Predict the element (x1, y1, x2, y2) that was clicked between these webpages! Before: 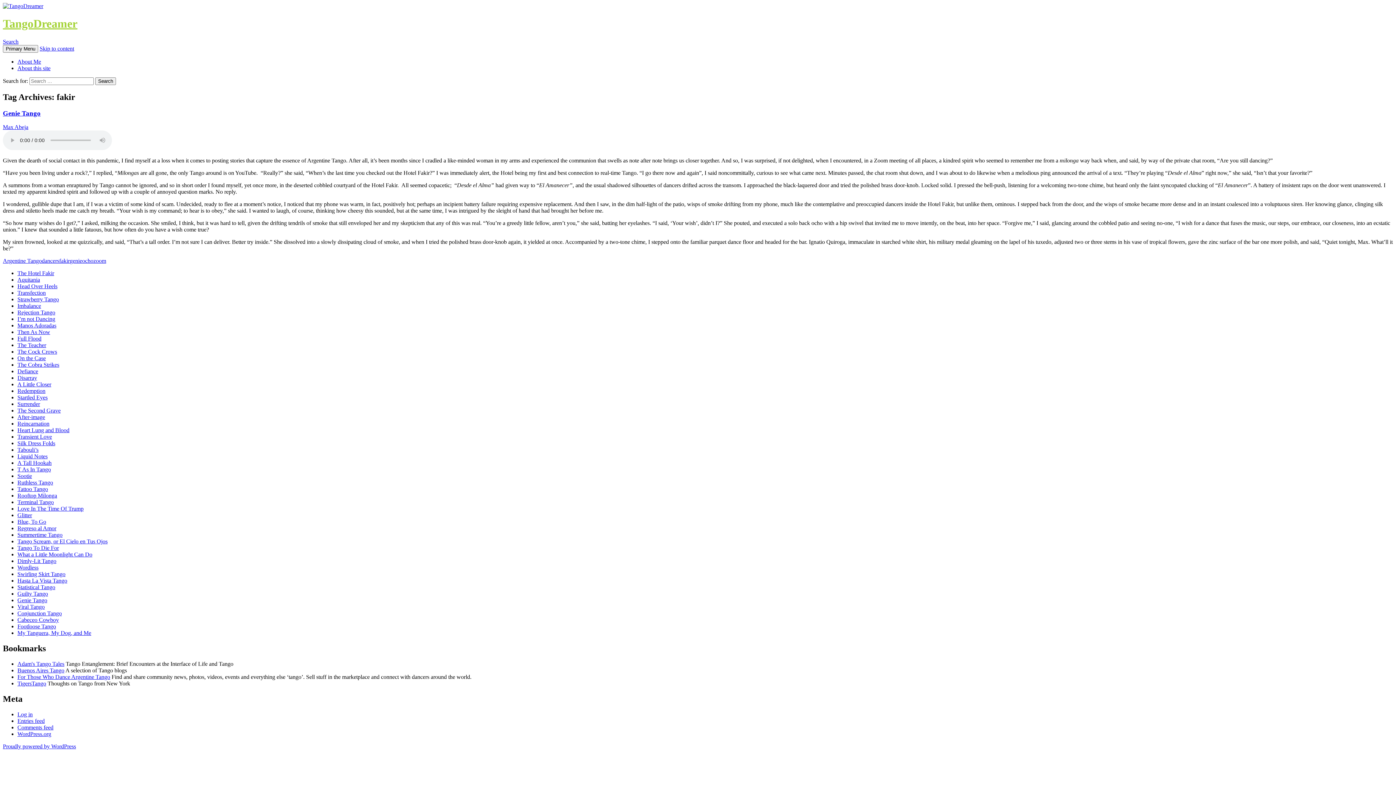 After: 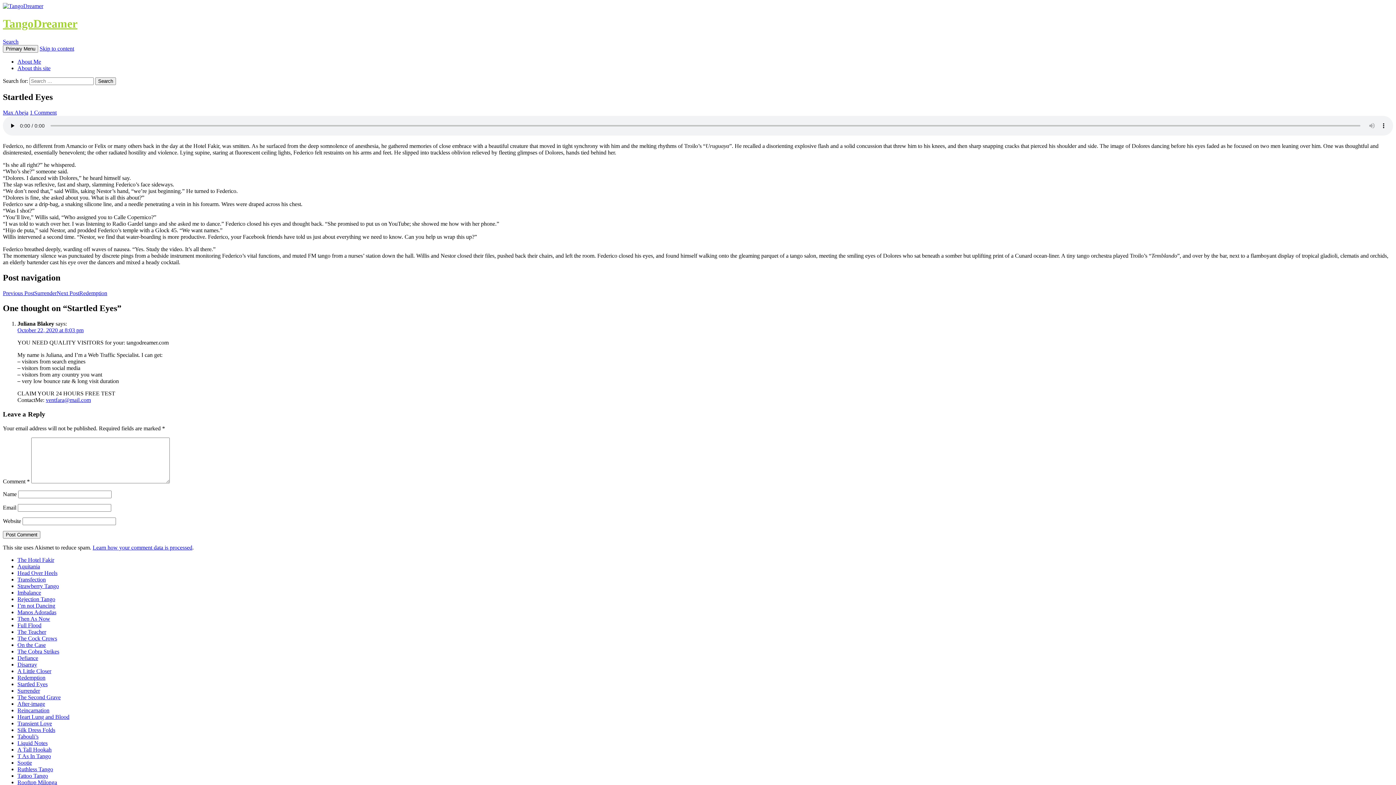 Action: label: Startled Eyes bbox: (17, 394, 47, 400)